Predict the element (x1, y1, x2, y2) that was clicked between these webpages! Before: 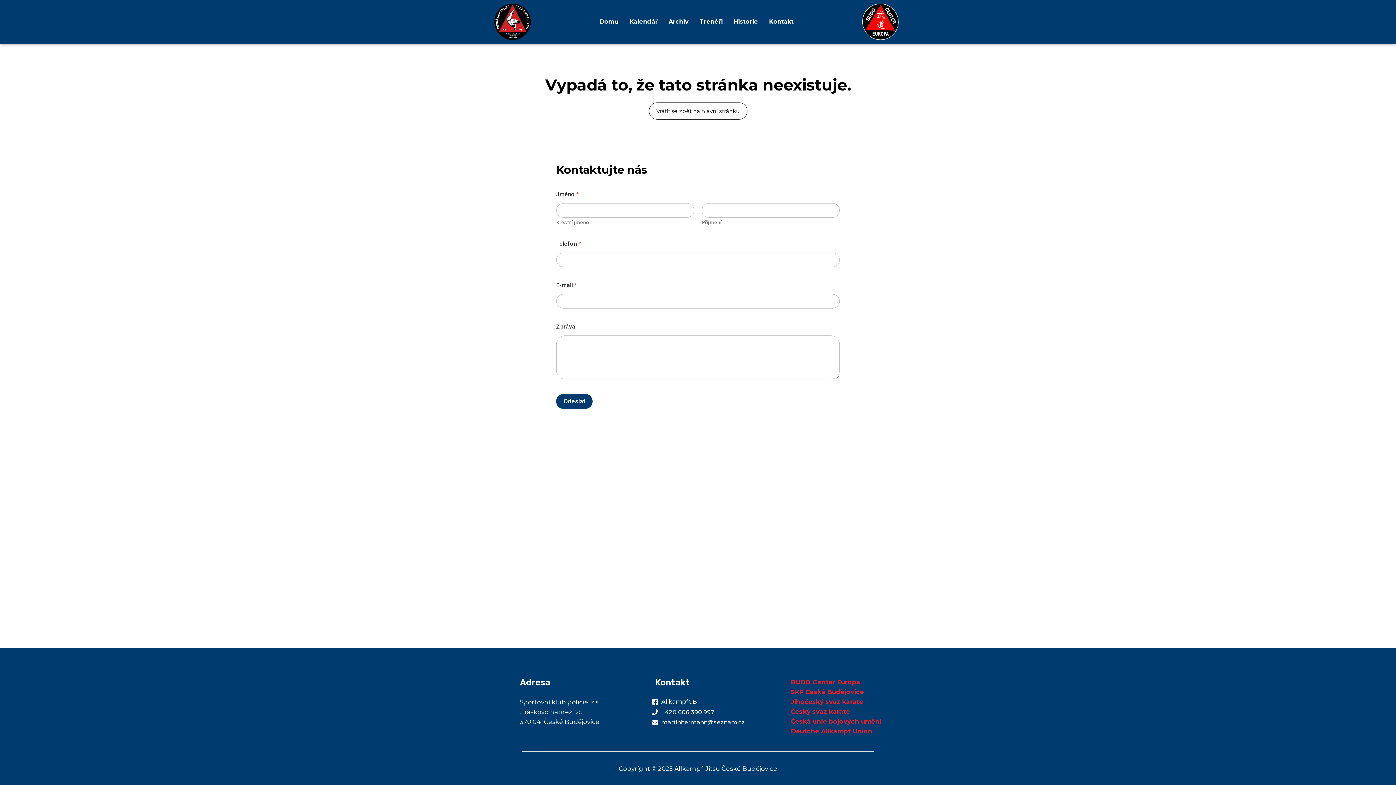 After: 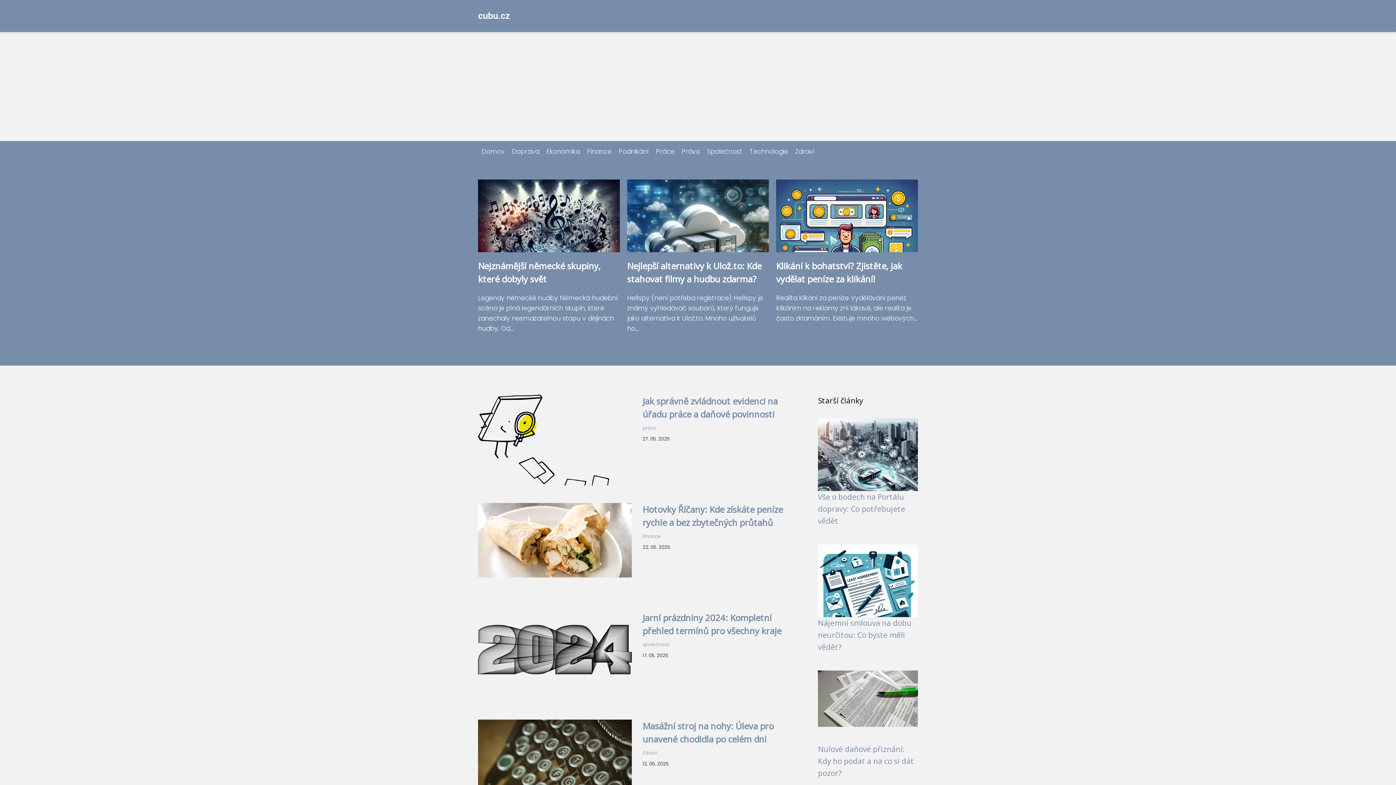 Action: bbox: (791, 718, 881, 725) label: Česká unie bojových umění